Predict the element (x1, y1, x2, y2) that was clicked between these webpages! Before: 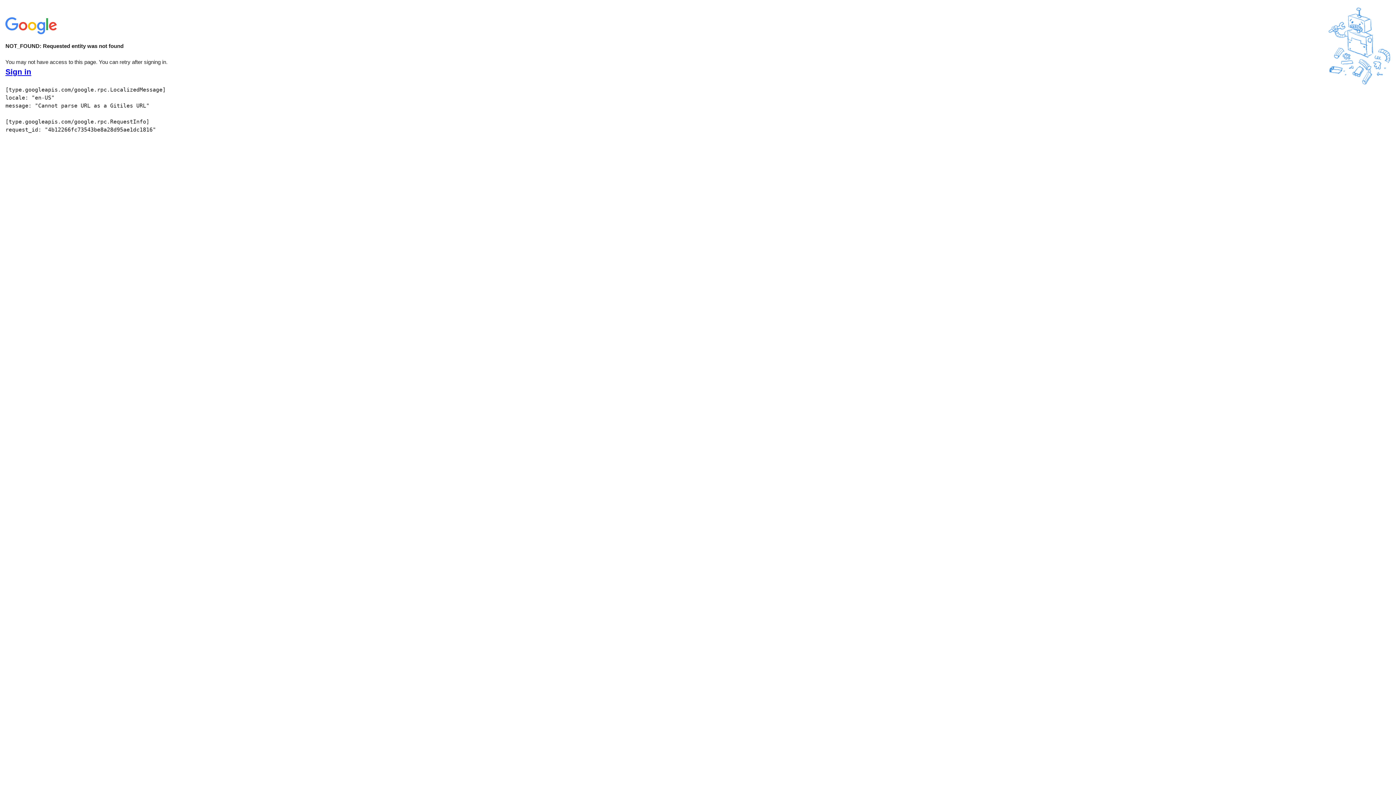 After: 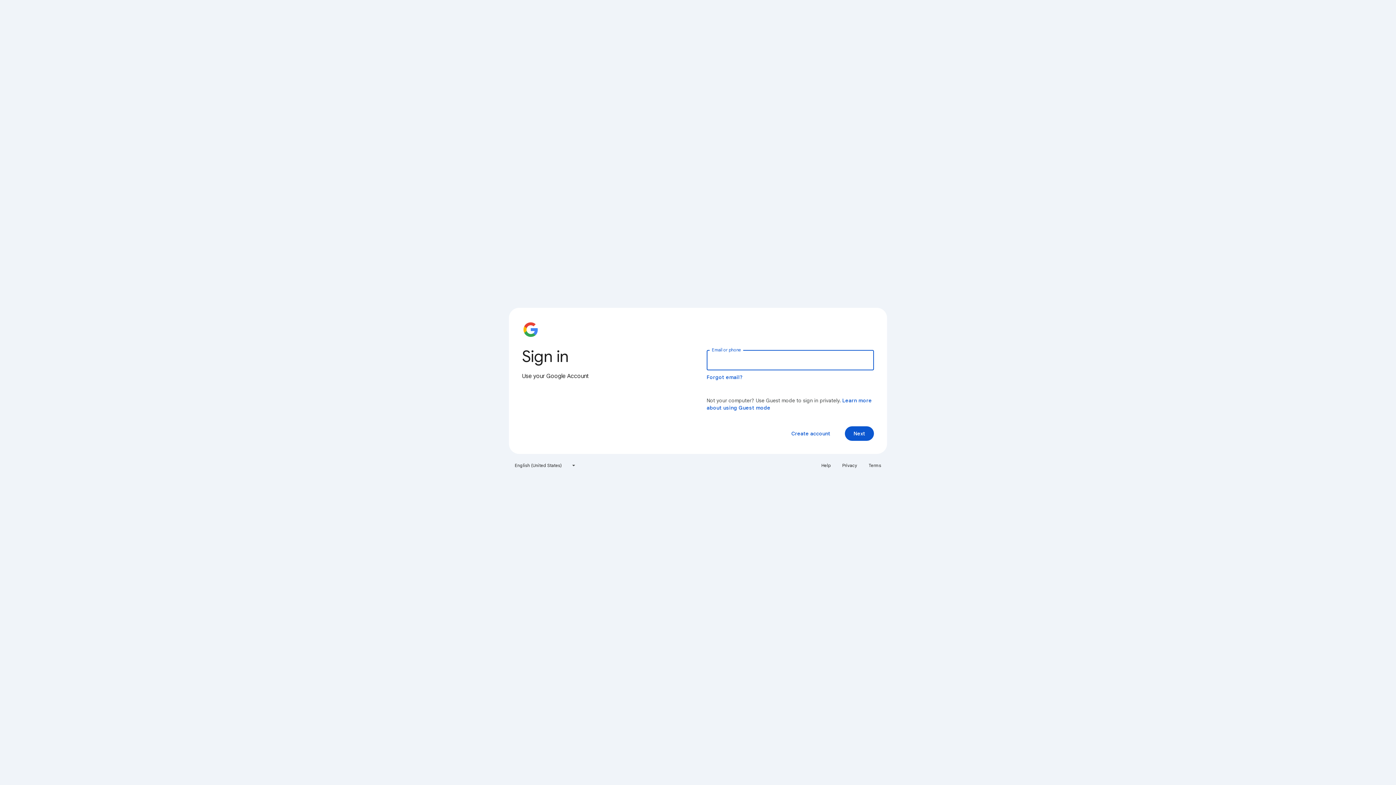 Action: bbox: (5, 68, 31, 76) label: Sign in